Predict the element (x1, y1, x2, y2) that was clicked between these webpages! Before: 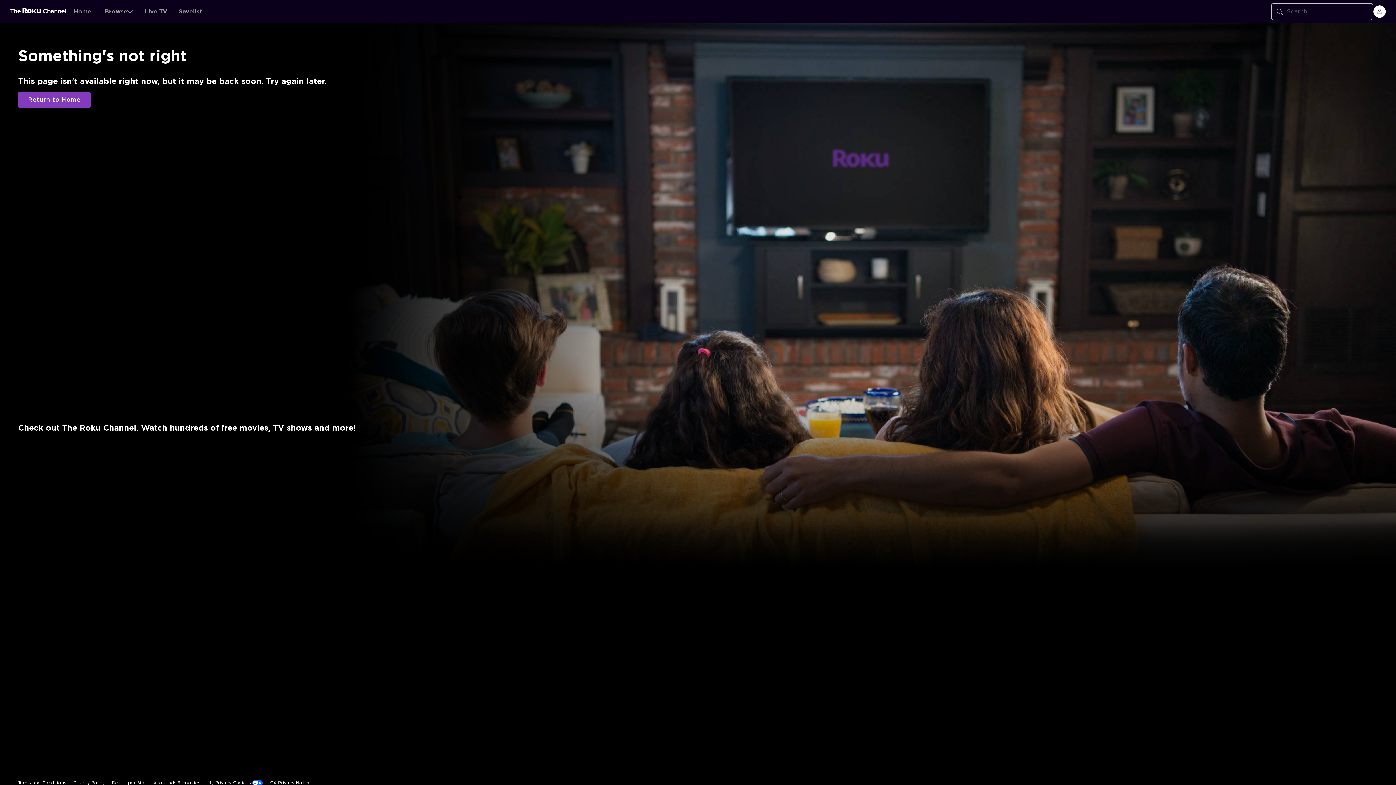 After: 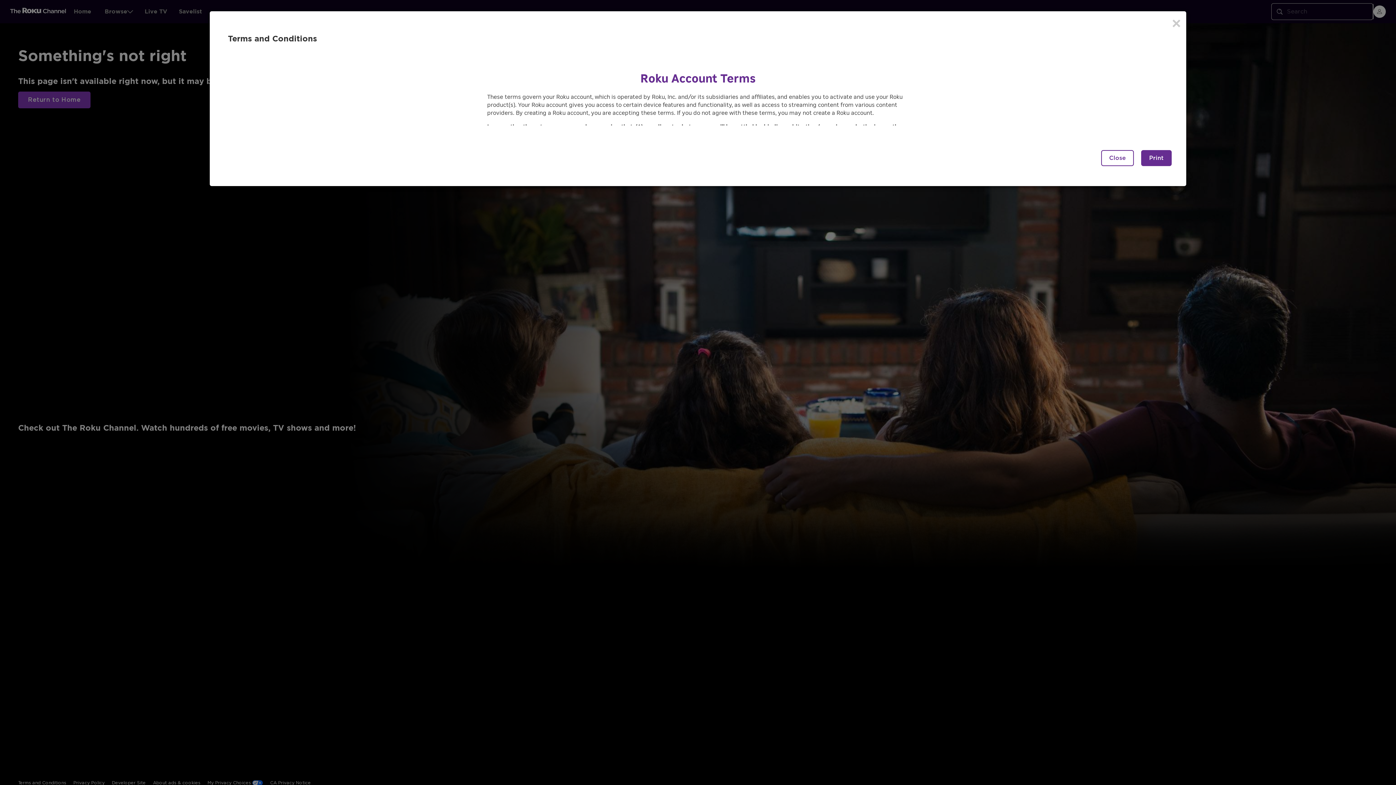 Action: bbox: (18, 644, 66, 660) label: Terms and Conditions